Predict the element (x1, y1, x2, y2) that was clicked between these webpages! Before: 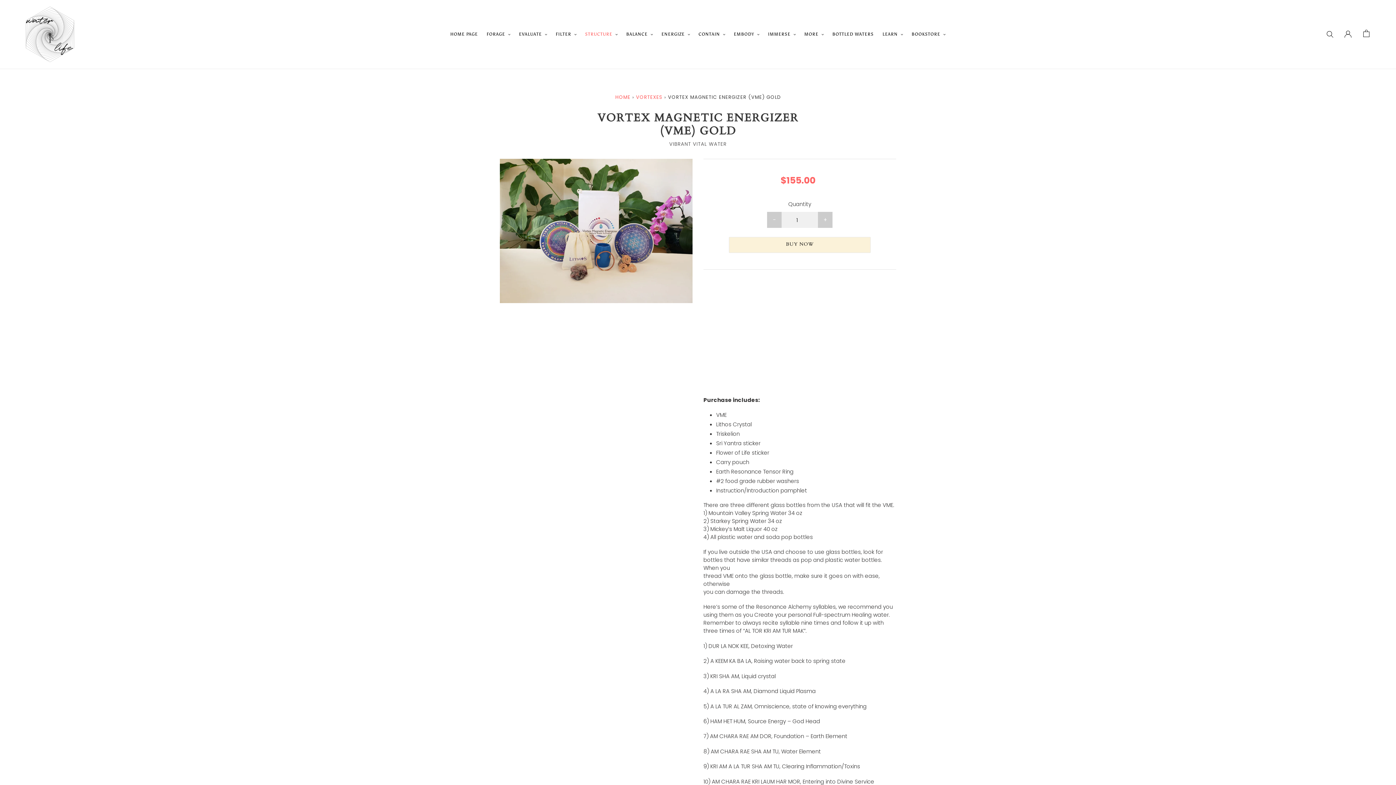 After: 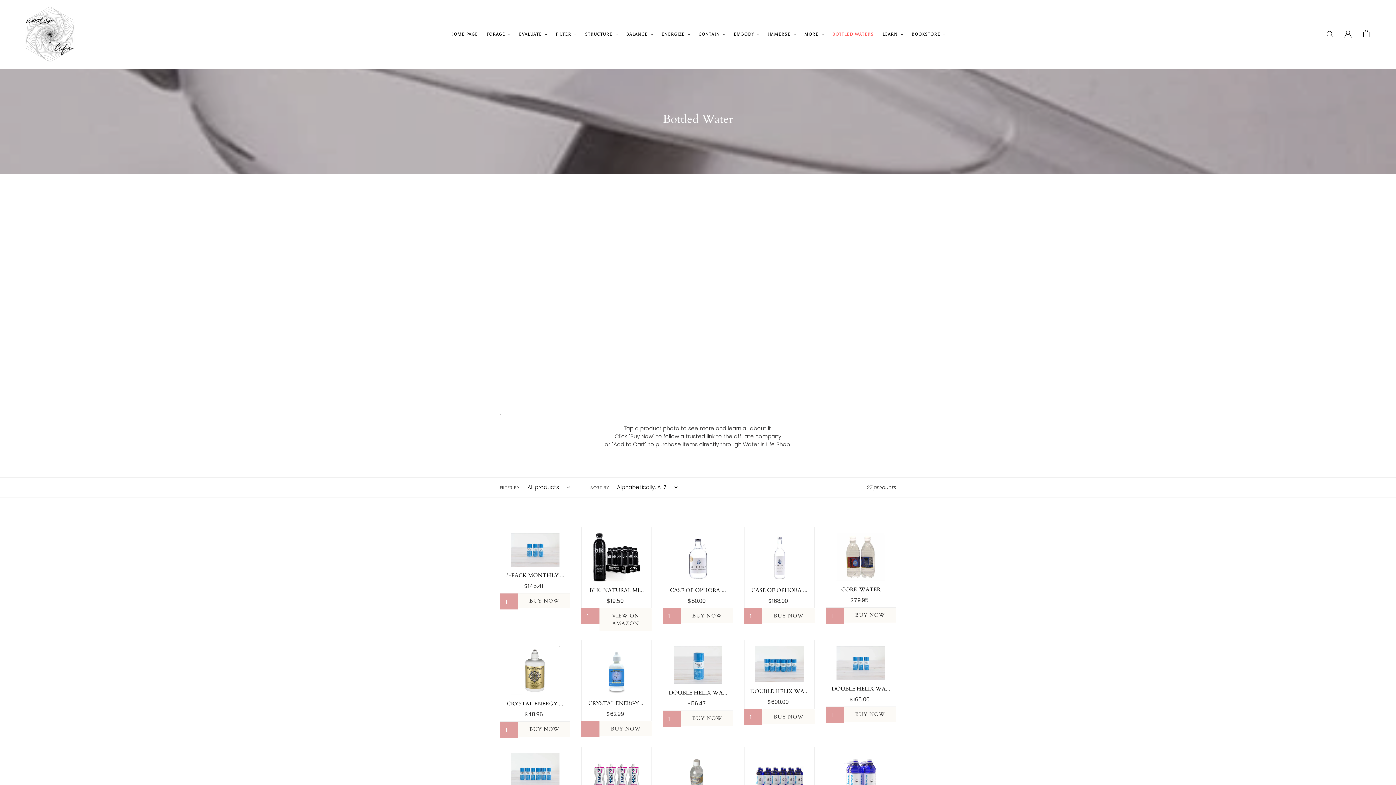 Action: label: BOTTLED WATERS bbox: (828, 29, 877, 38)